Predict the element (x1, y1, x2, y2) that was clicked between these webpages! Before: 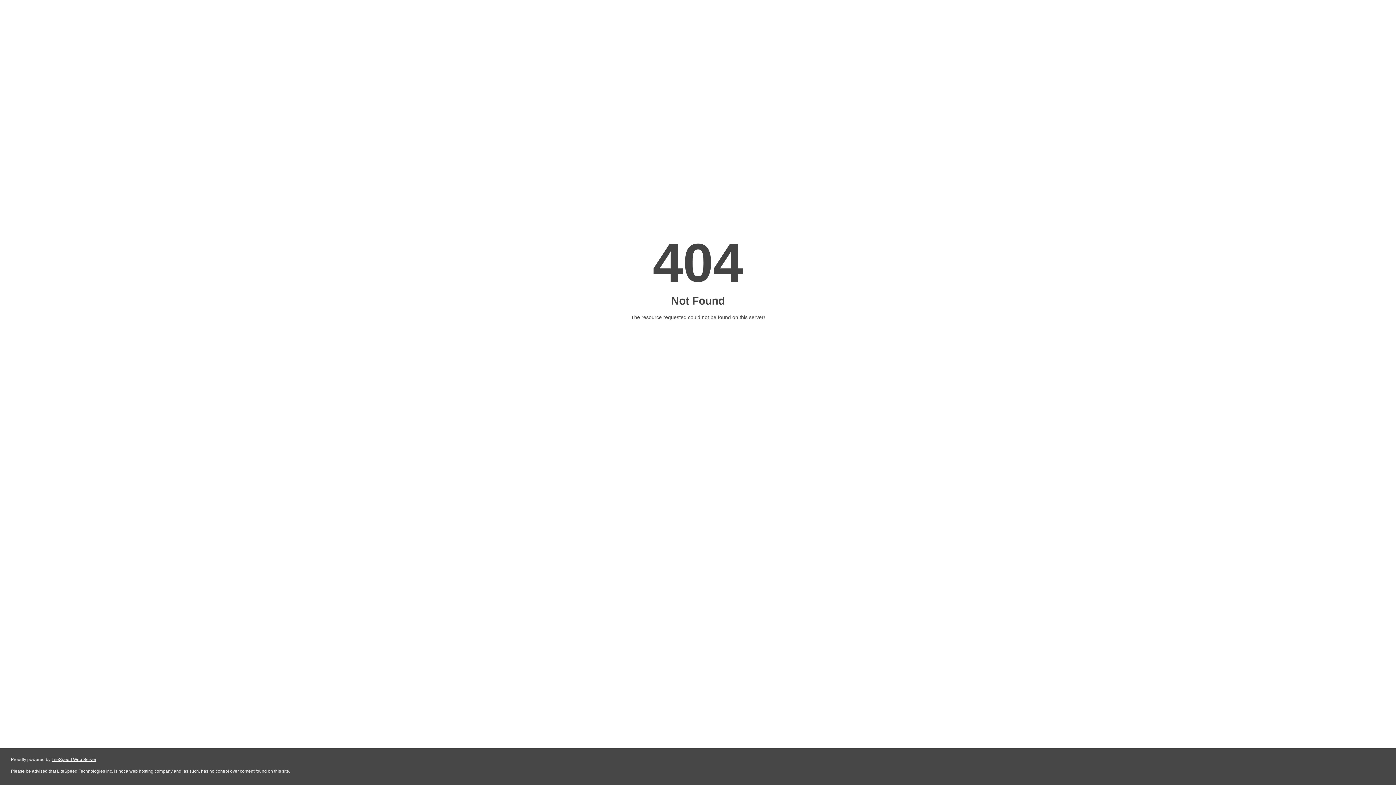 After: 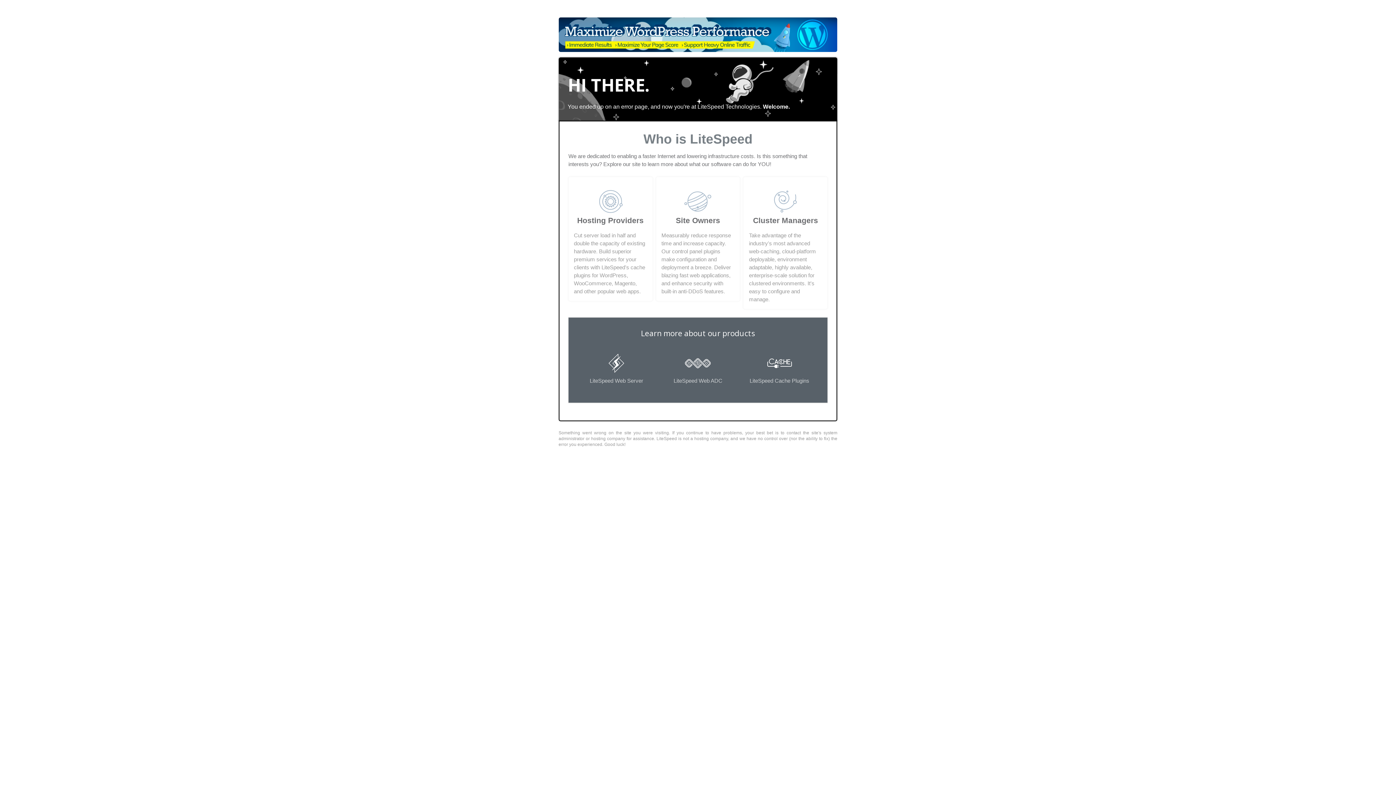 Action: label: LiteSpeed Web Server bbox: (51, 757, 96, 762)